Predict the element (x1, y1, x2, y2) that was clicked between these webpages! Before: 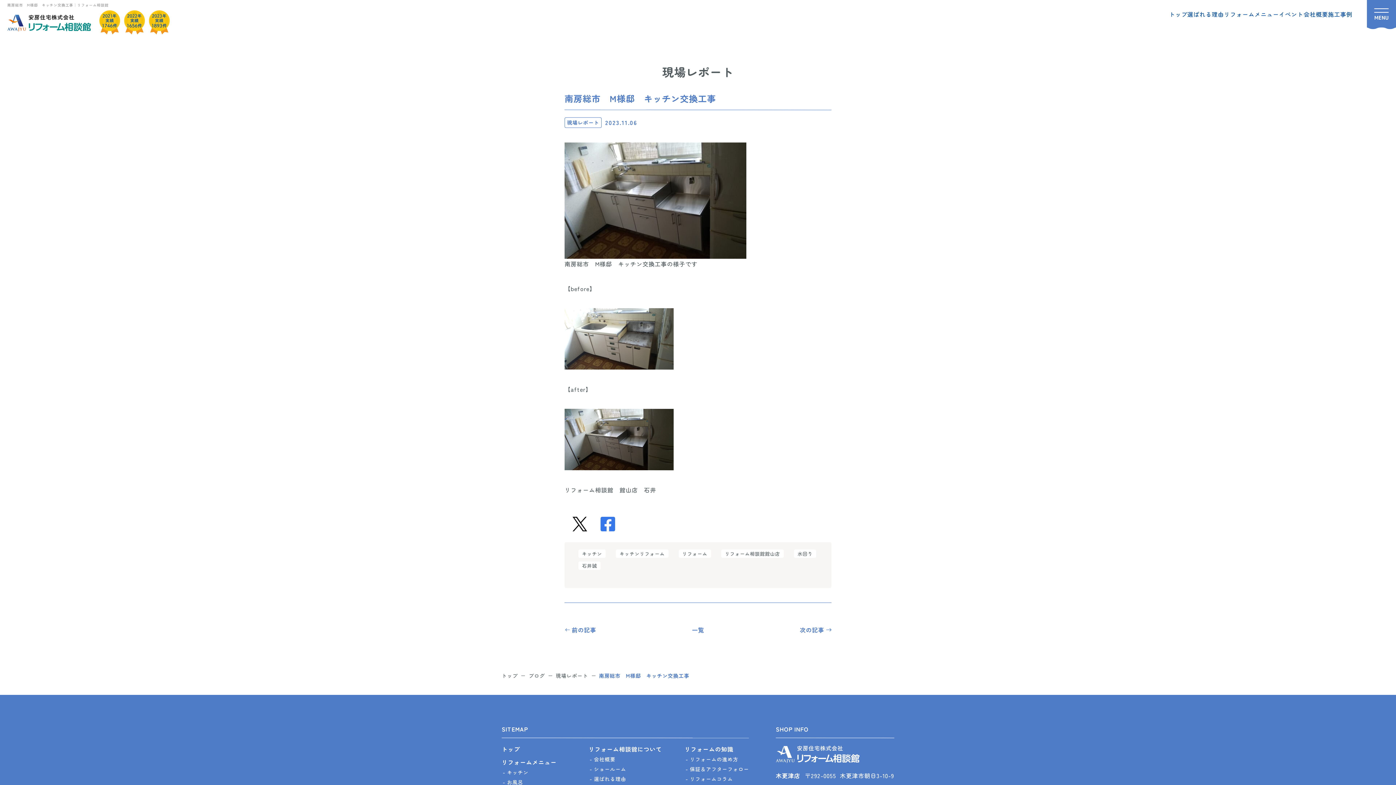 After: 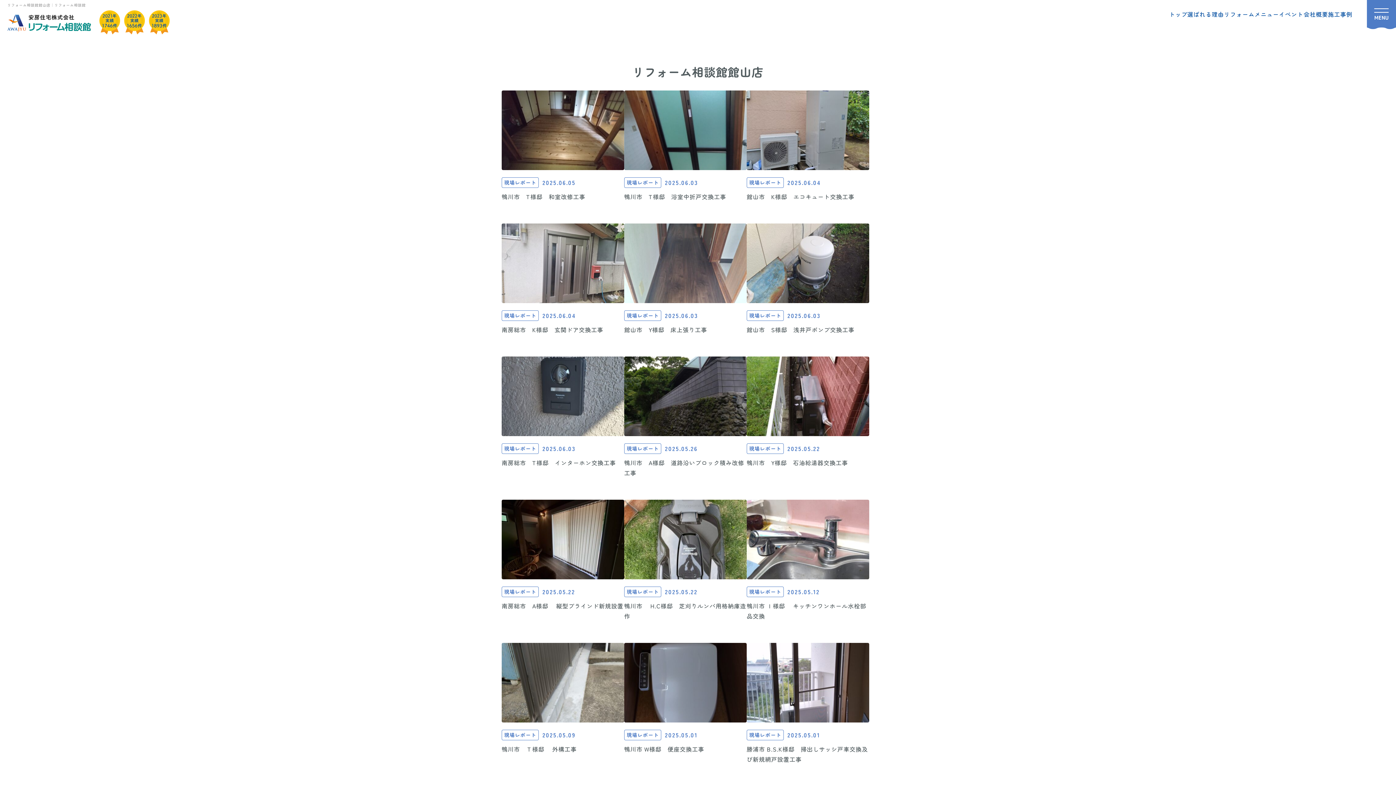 Action: bbox: (721, 549, 783, 558) label: リフォーム相談館館山店